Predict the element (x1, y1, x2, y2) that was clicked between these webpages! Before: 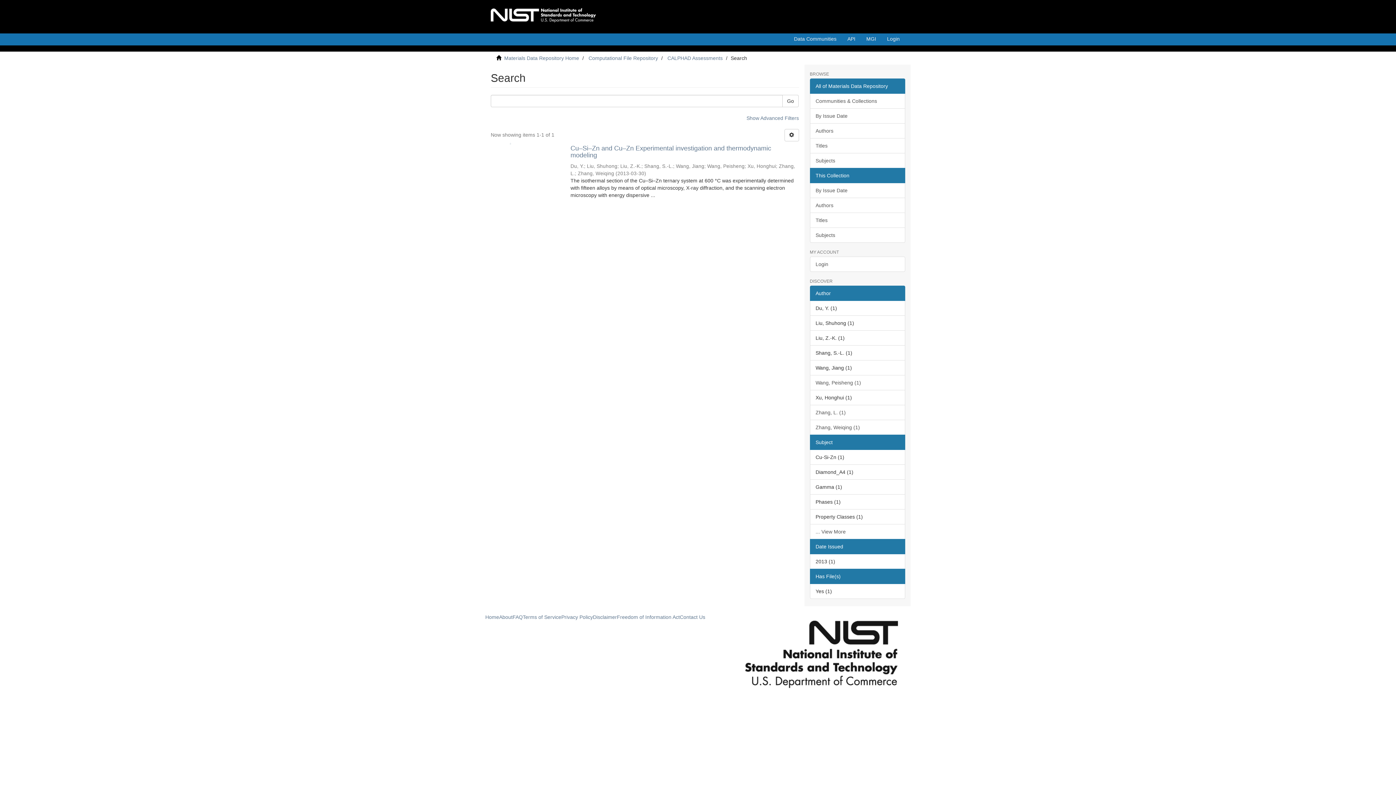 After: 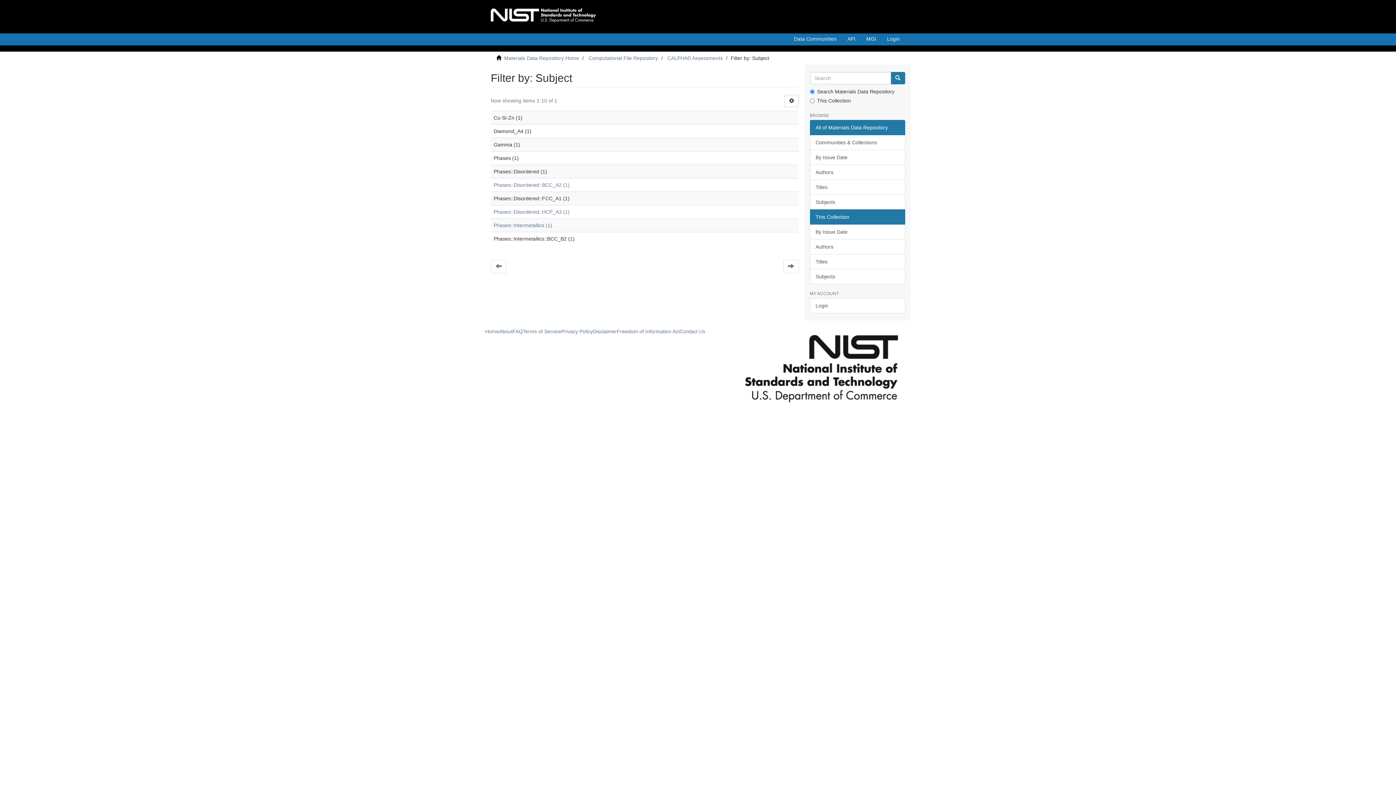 Action: bbox: (810, 524, 905, 539) label: ... View More